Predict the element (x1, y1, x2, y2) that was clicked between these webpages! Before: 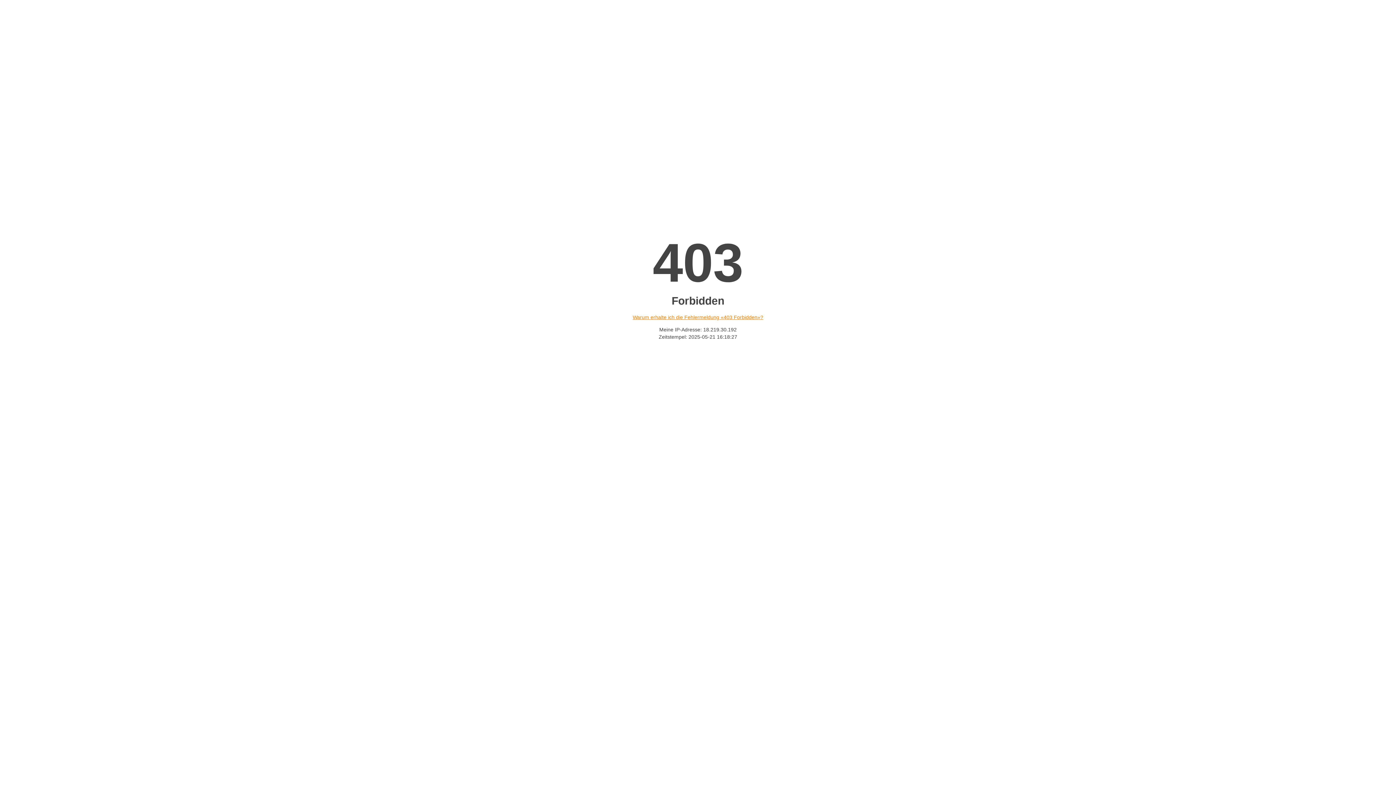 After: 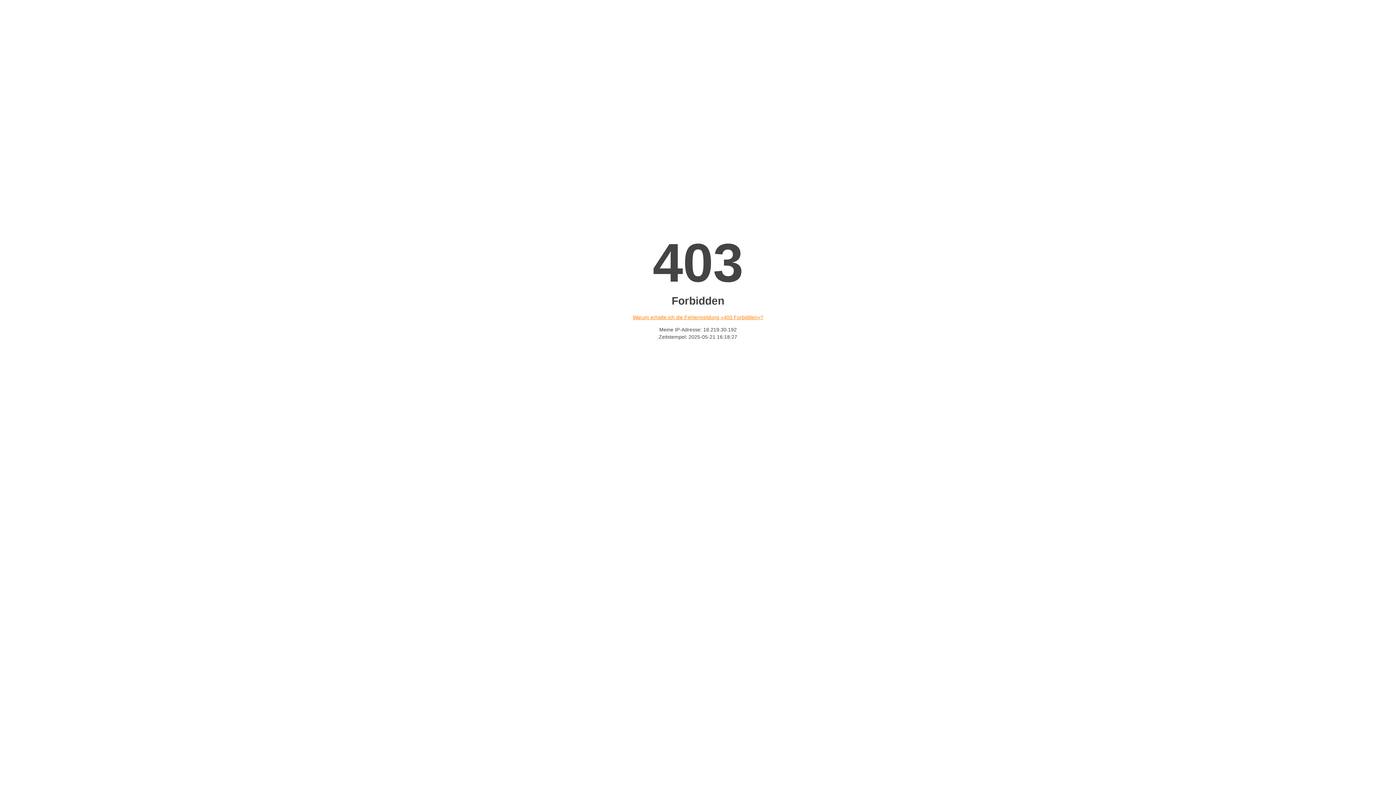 Action: label: Warum erhalte ich die Fehlermeldung «403 Forbidden»? bbox: (632, 314, 763, 320)